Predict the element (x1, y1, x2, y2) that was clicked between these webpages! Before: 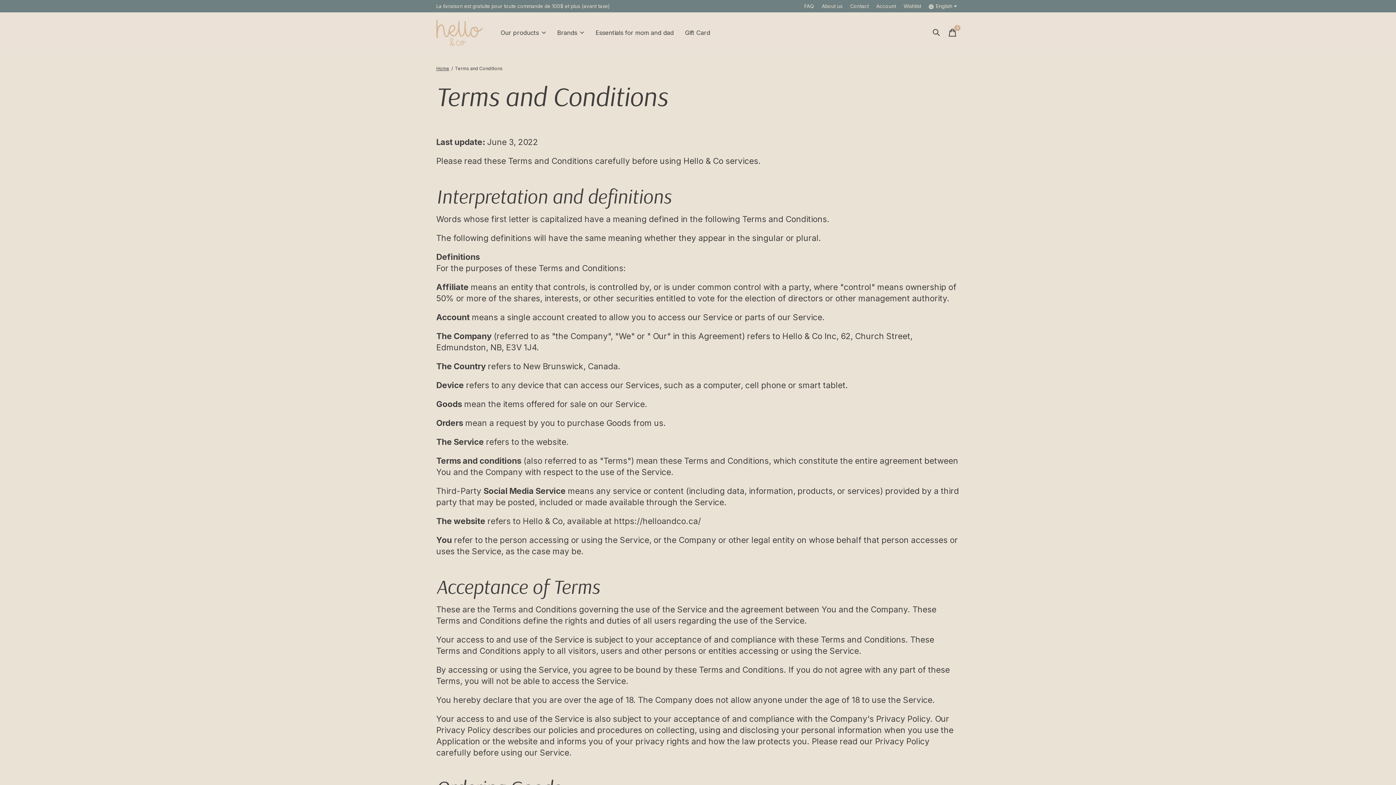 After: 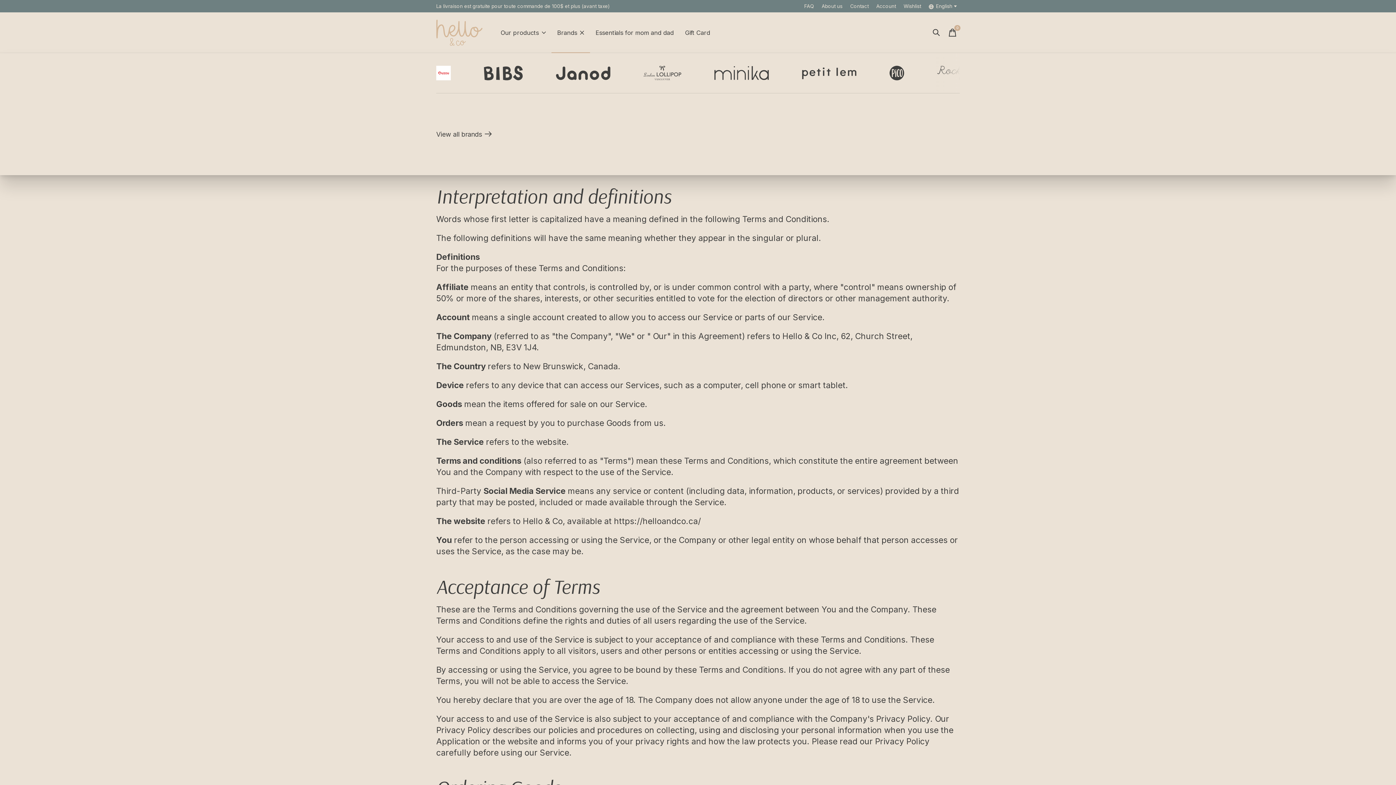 Action: label: Brands bbox: (551, 12, 590, 53)